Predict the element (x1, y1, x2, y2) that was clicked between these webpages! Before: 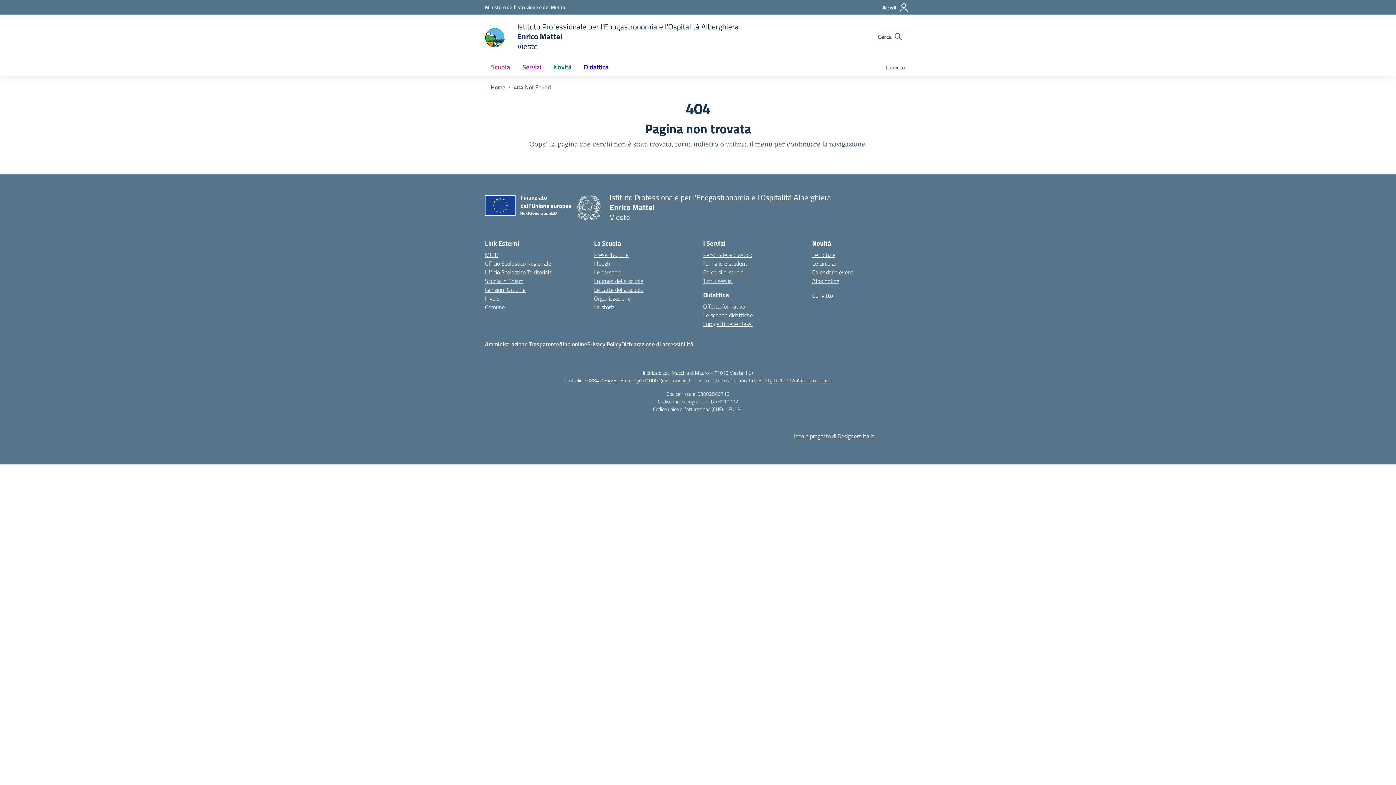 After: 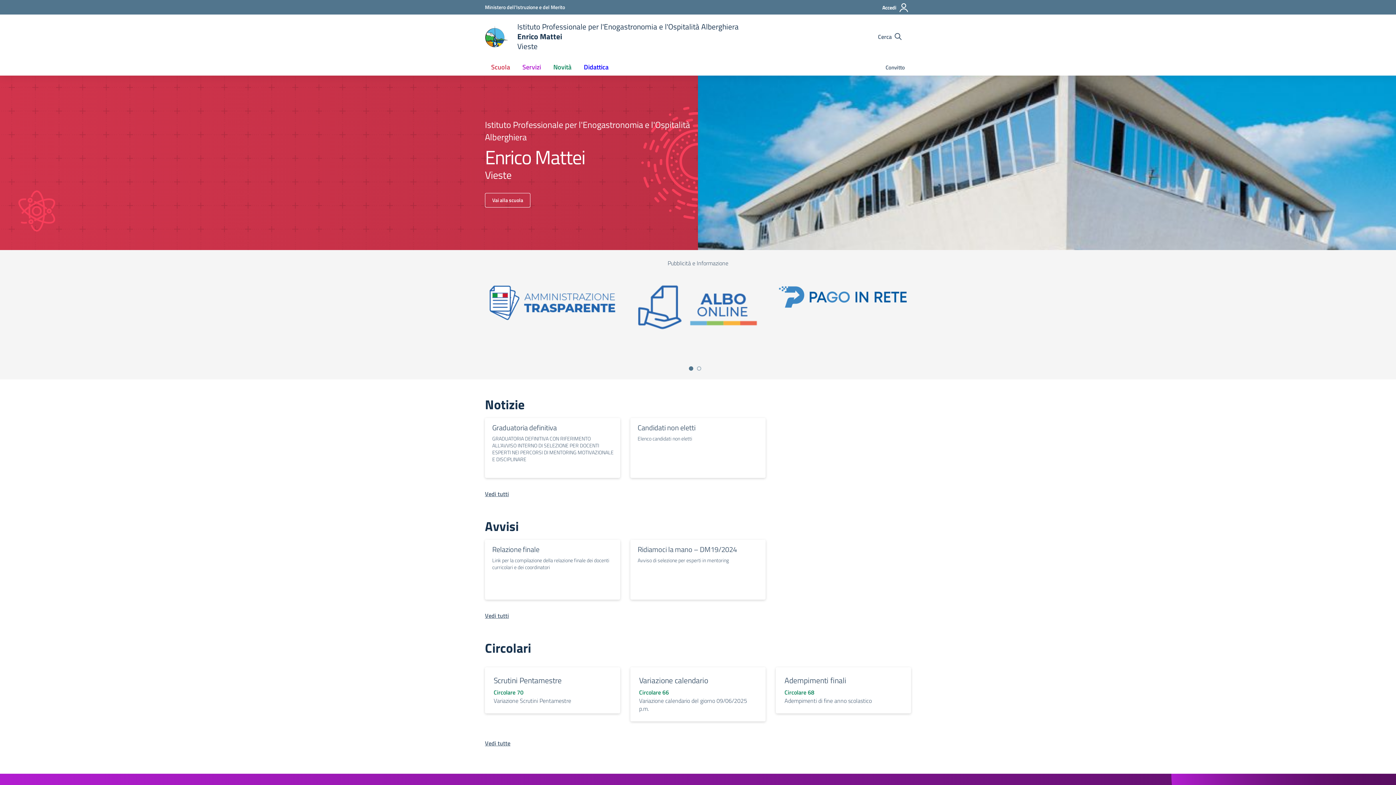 Action: label: Istituto Professionale per l'Enogastronomia e l'Ospitalità Alberghiera
Enrico Mattei
Vieste
— Visita la pagina iniziale della scuola bbox: (577, 192, 831, 222)